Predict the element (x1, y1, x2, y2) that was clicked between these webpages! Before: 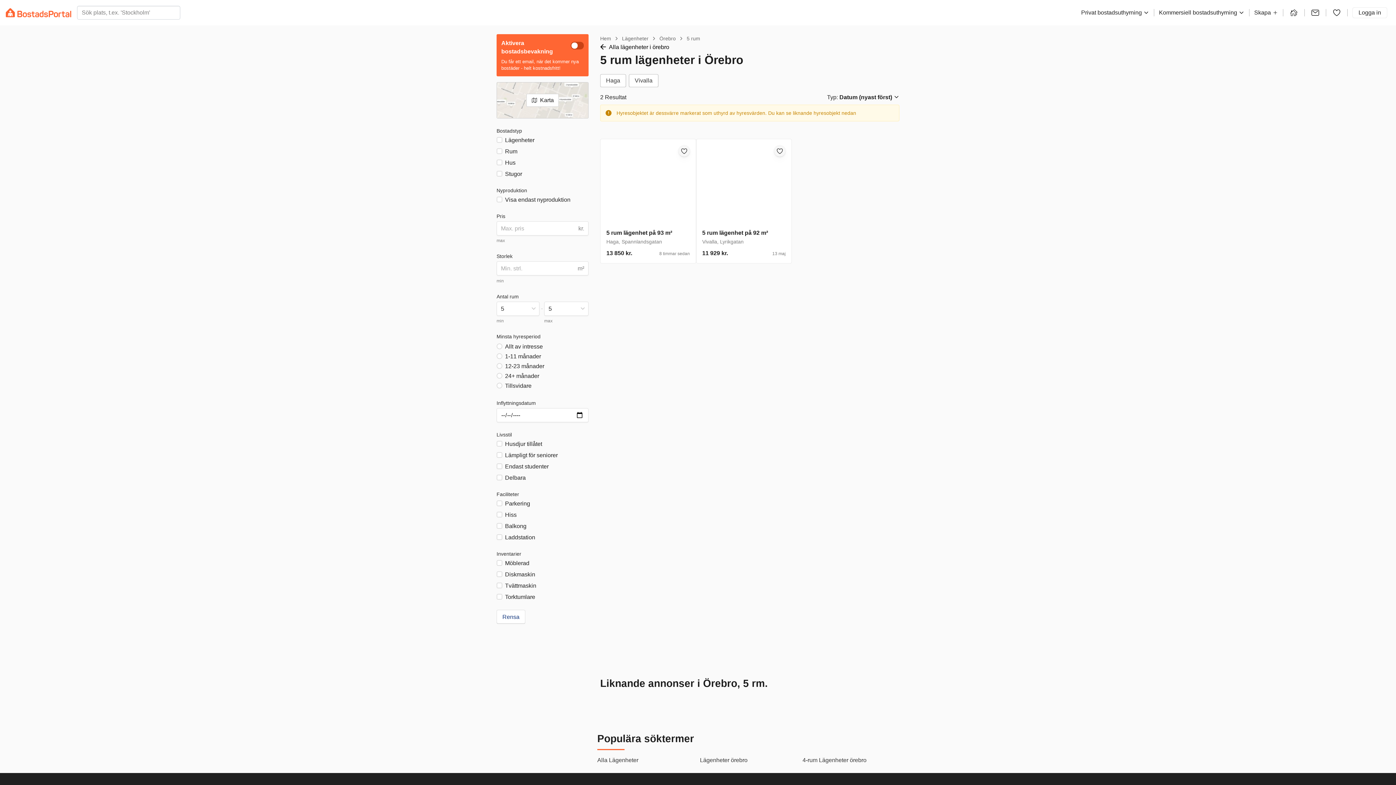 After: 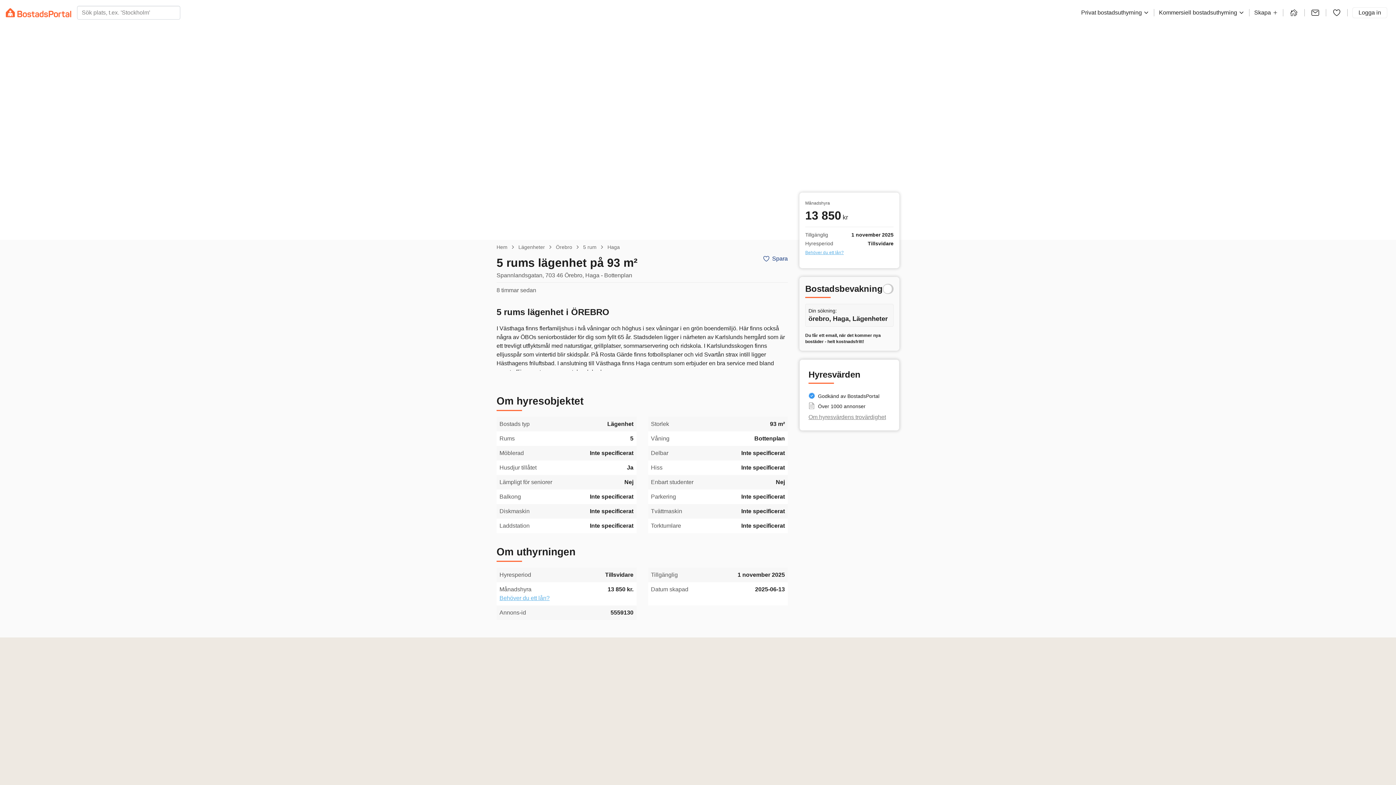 Action: label: 5 rum lägenhet på 93 m²
Haga, Spannlandsgatan
13 850 kr.
8 timmar sedan bbox: (600, 138, 696, 263)